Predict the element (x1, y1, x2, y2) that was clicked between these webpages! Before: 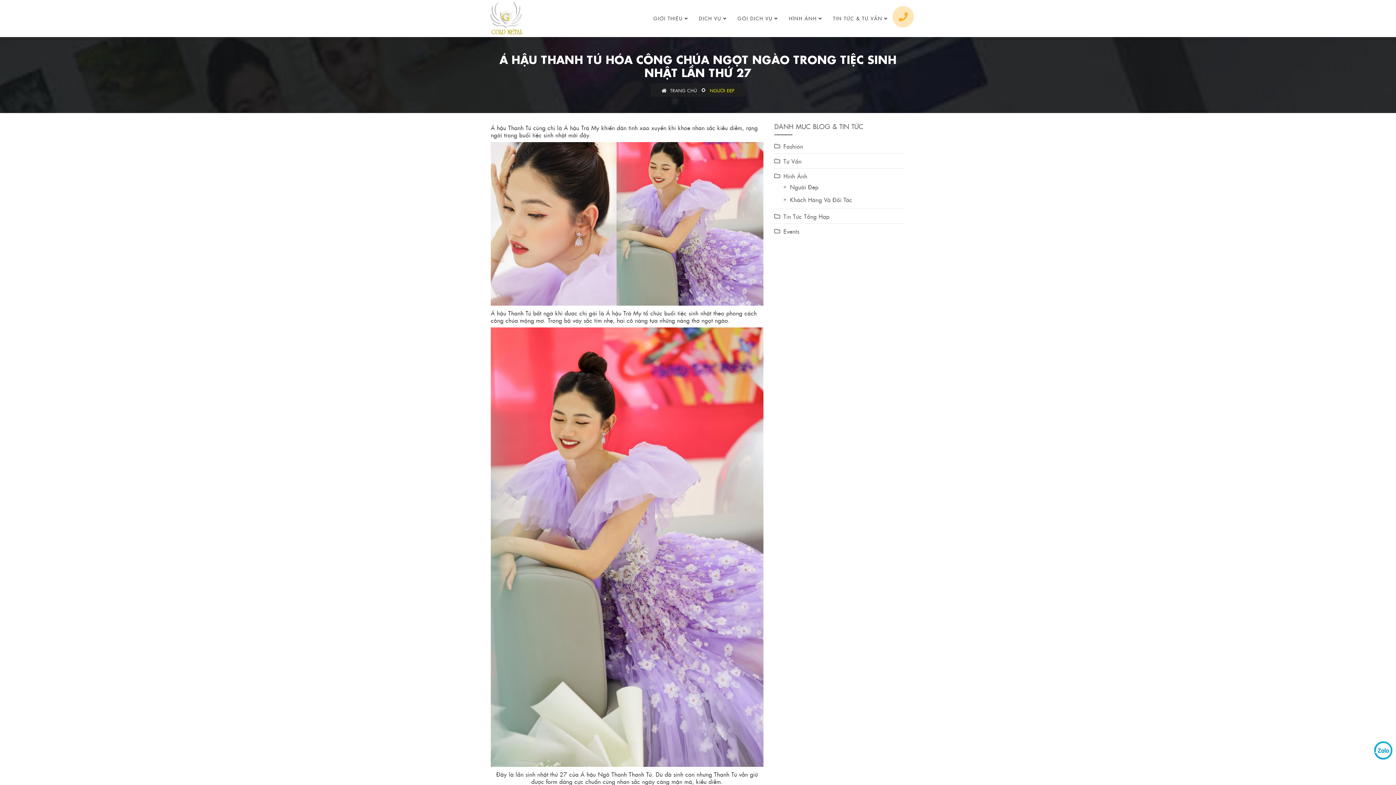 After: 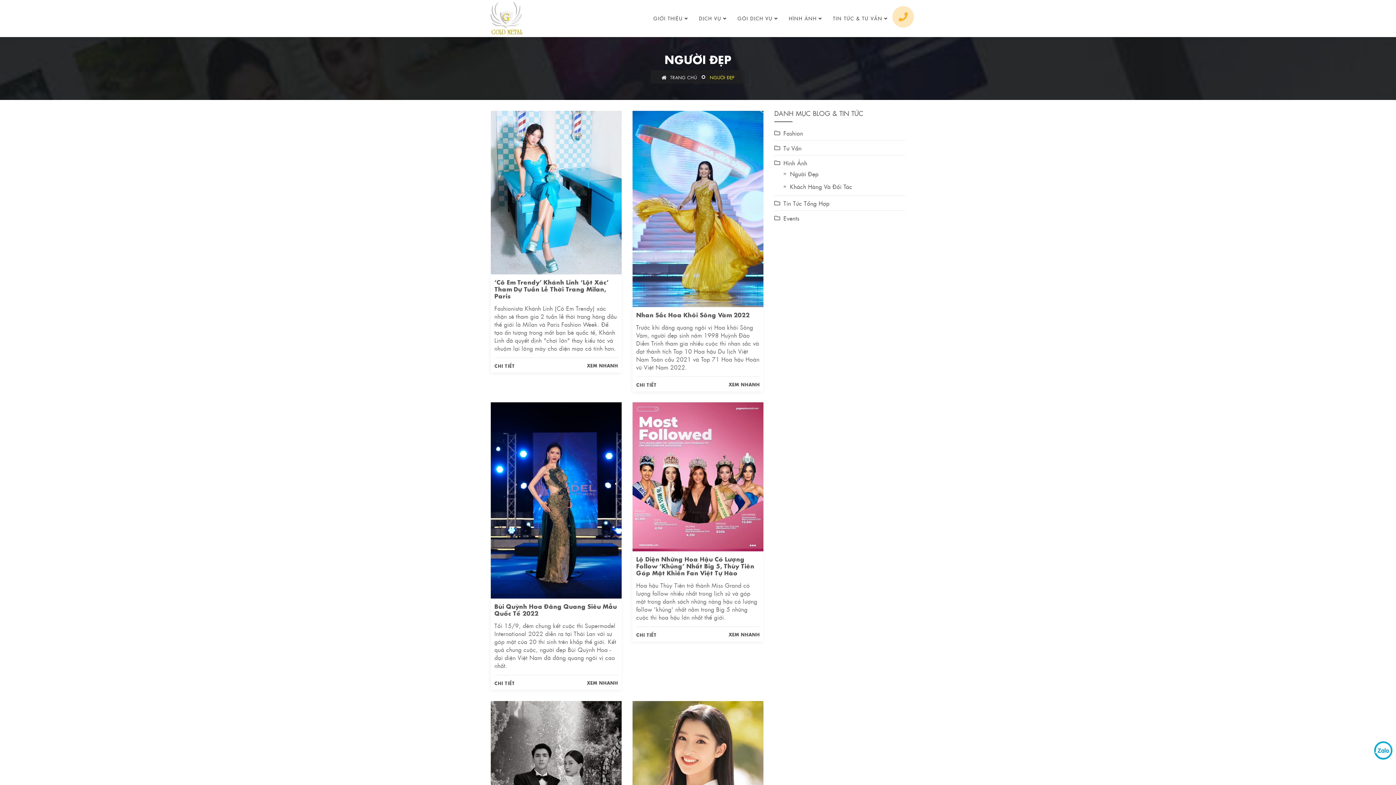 Action: bbox: (709, 87, 734, 93) label: NGƯỜI ĐẸP